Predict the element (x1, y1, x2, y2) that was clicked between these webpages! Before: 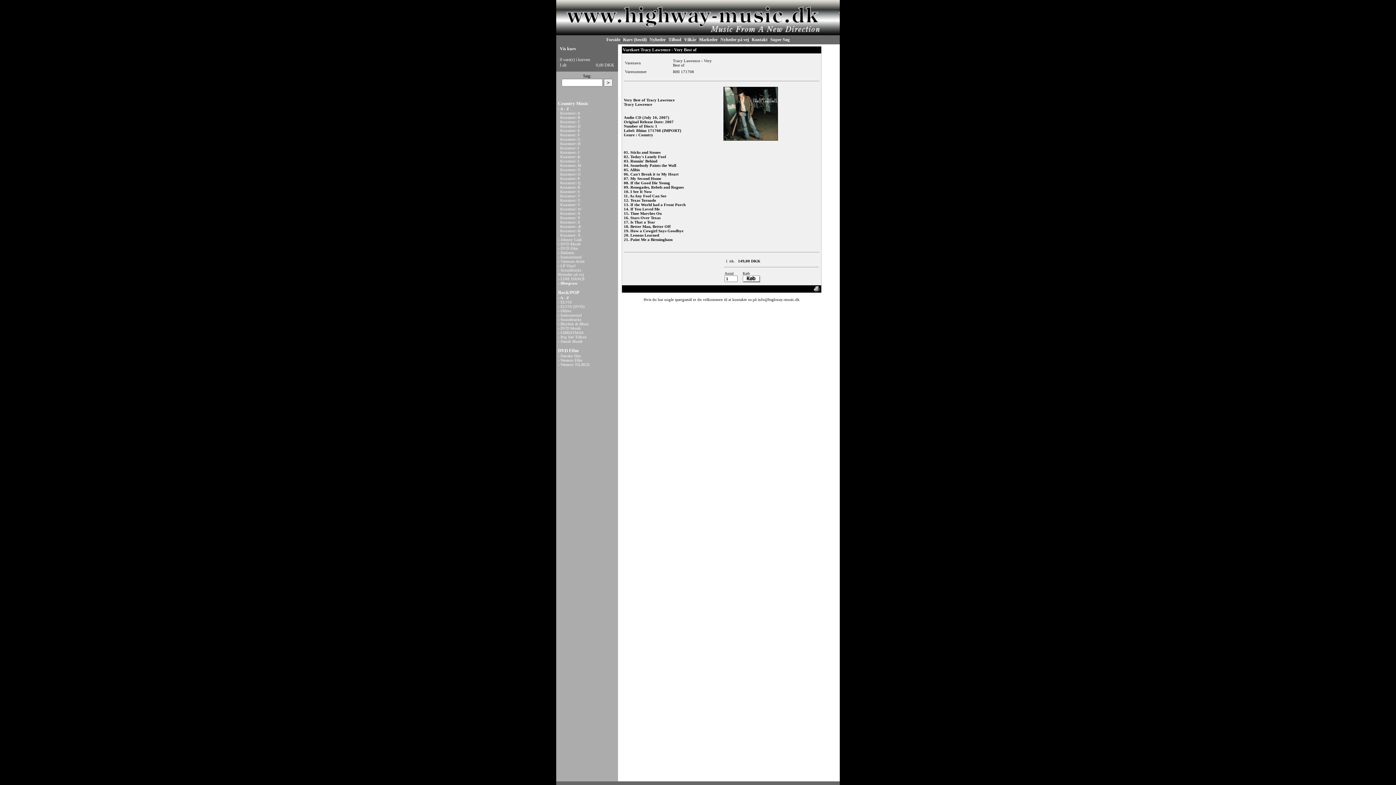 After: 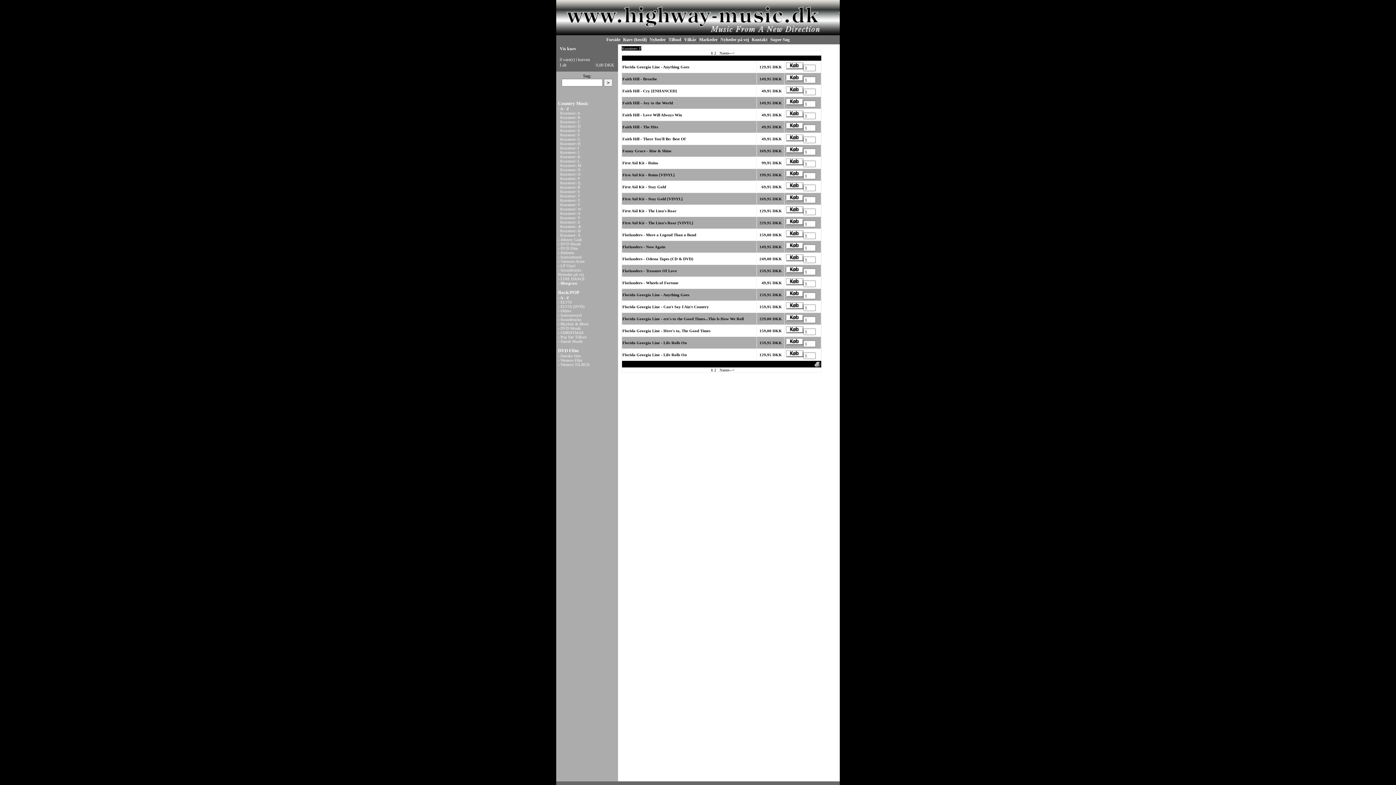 Action: label: Kunstner: F bbox: (560, 132, 580, 137)